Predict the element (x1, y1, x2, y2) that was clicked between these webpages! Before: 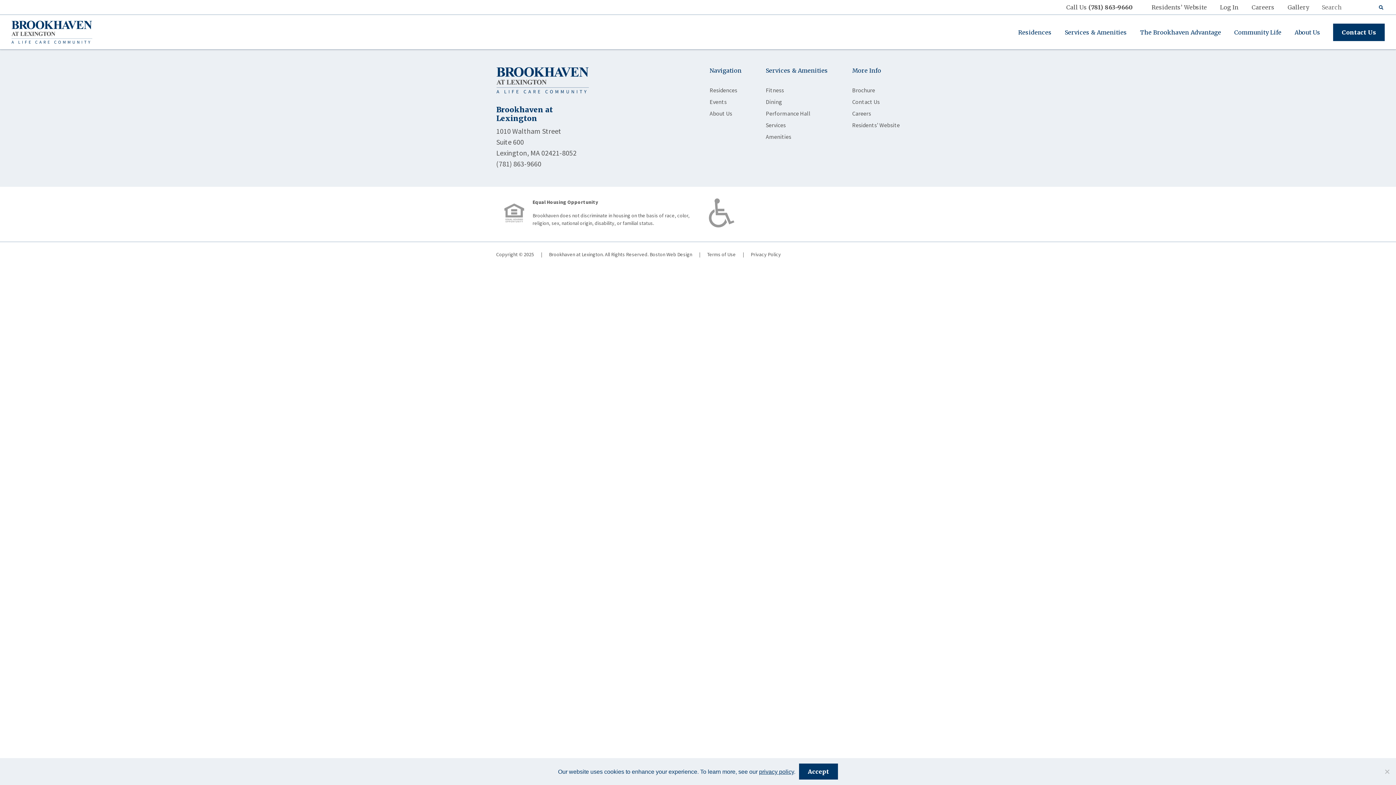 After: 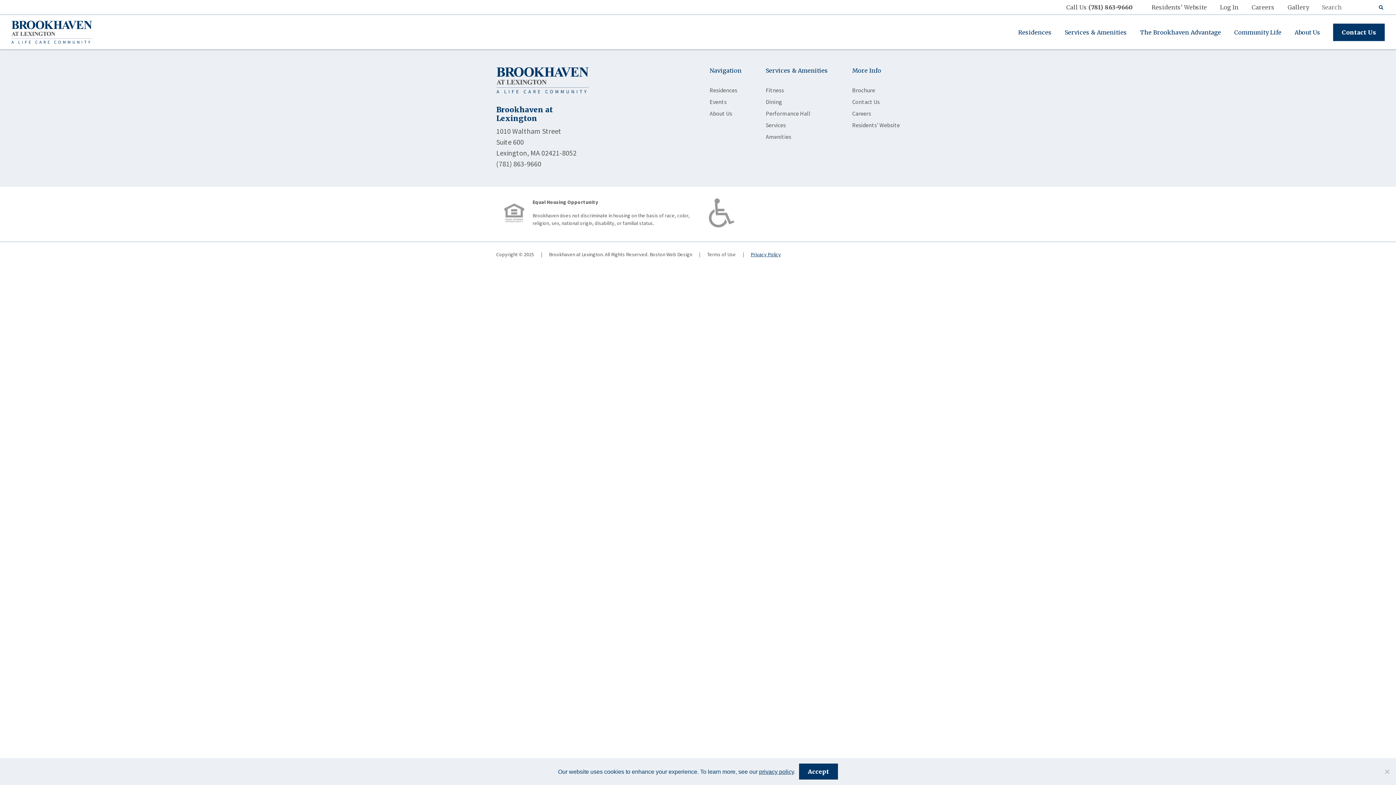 Action: bbox: (750, 251, 781, 257) label: Privacy Policy